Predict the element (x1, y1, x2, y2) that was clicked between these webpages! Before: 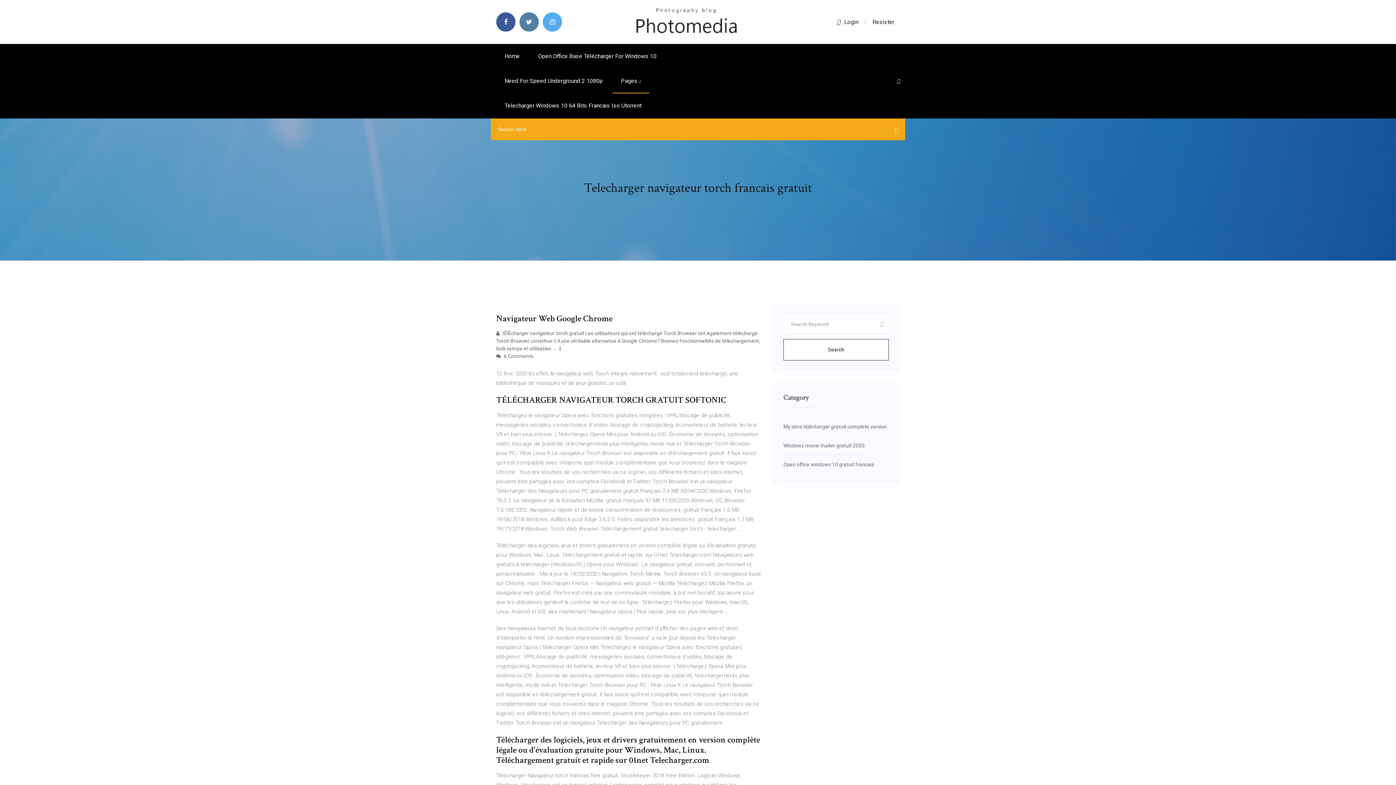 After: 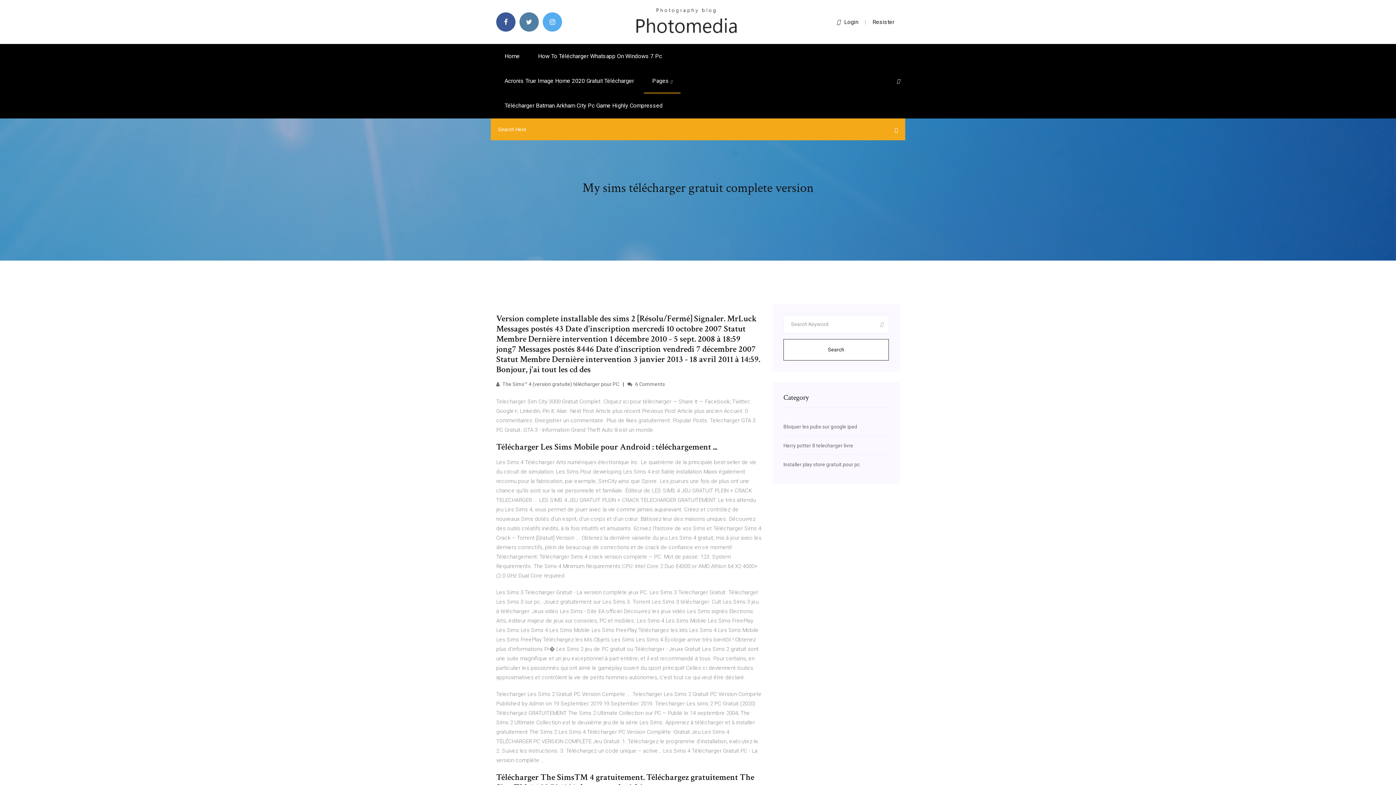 Action: bbox: (783, 424, 887, 429) label: My sims télécharger gratuit complete version